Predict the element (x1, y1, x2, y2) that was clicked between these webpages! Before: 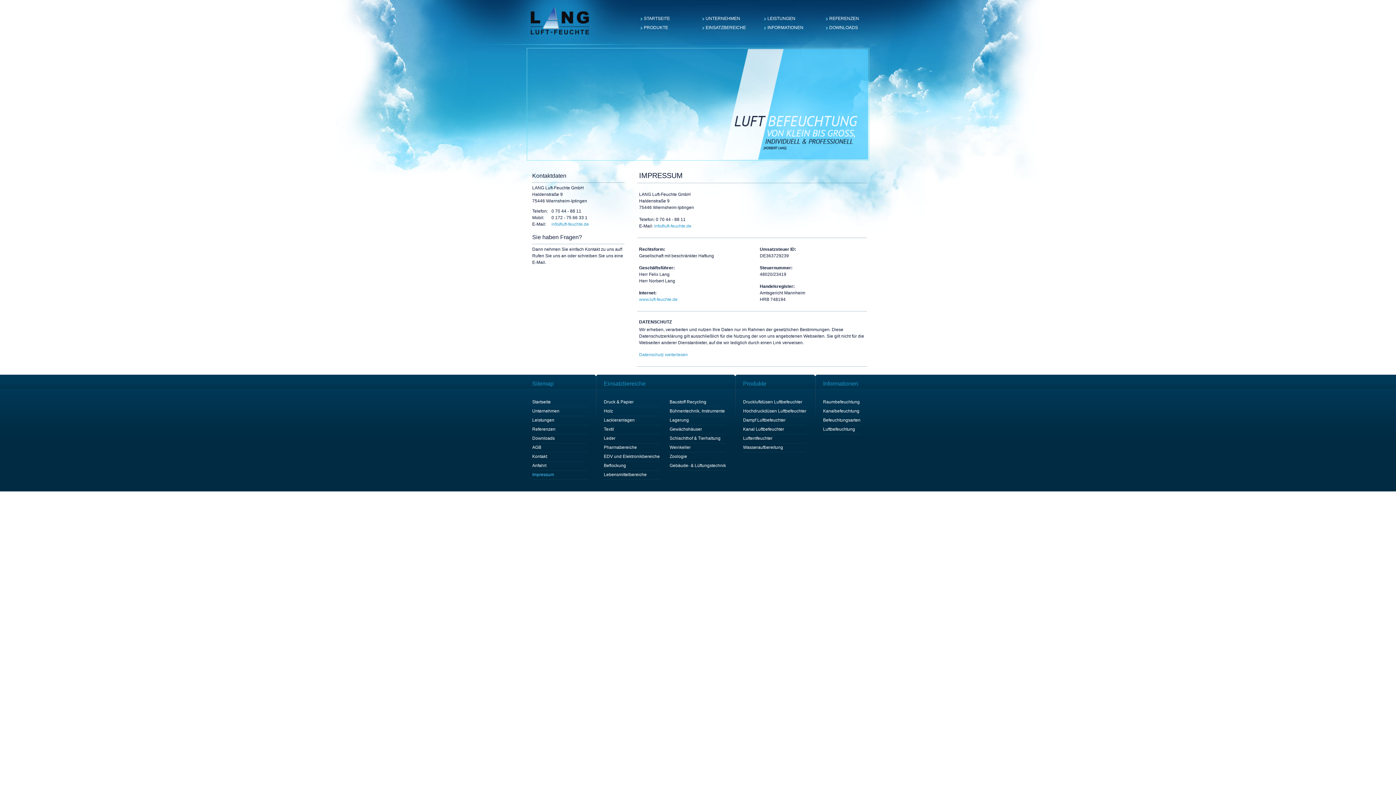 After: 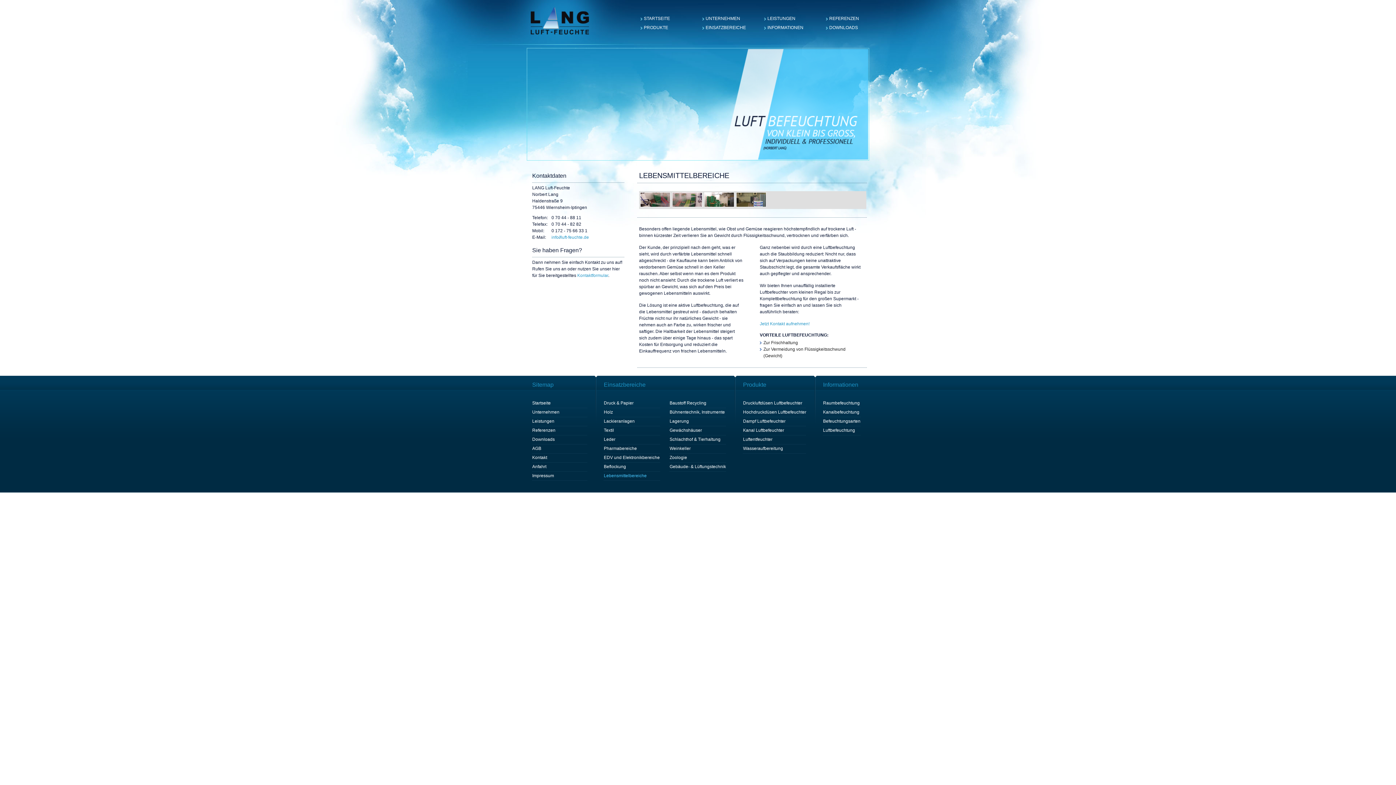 Action: label: Lebensmittelbereiche bbox: (604, 470, 660, 479)